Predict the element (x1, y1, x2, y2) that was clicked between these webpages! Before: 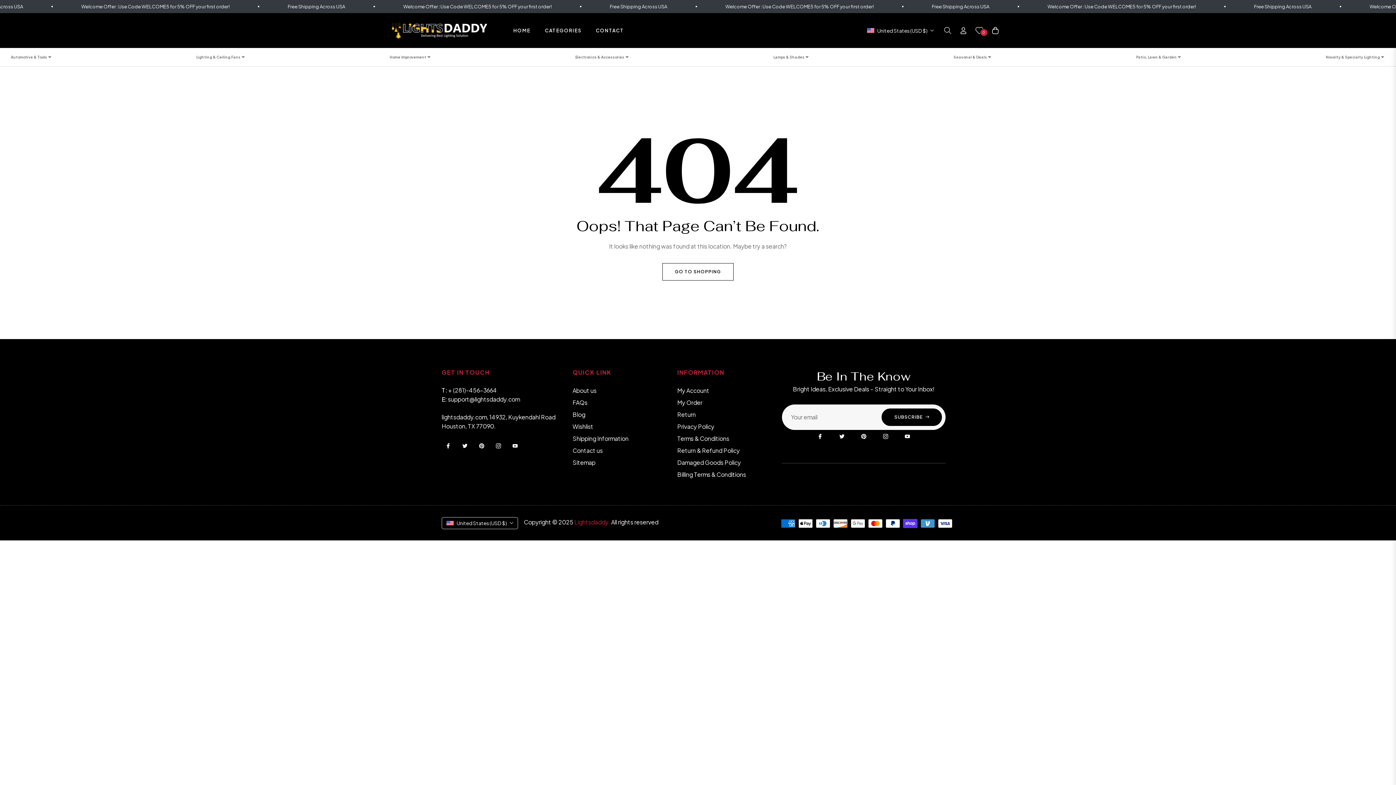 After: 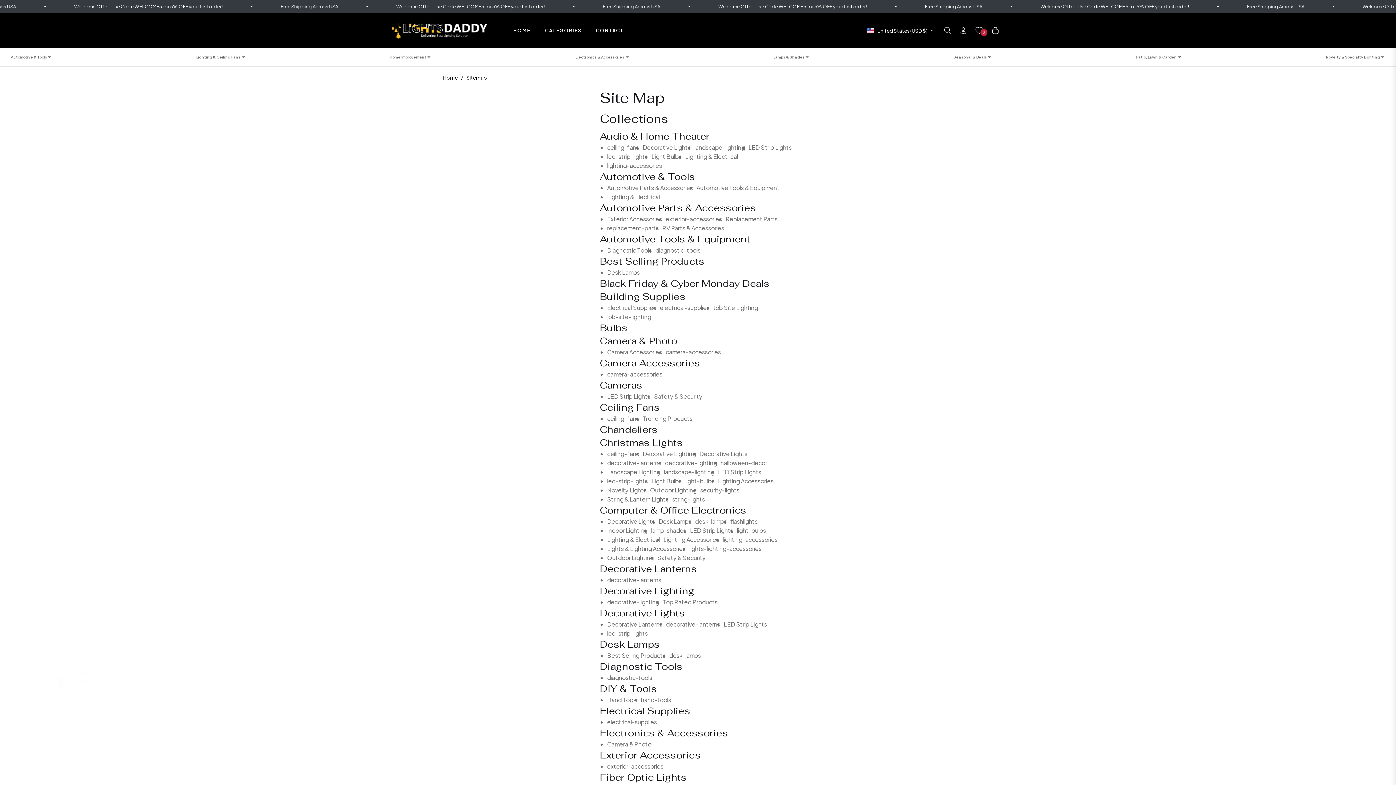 Action: label: Sitemap bbox: (572, 458, 595, 466)